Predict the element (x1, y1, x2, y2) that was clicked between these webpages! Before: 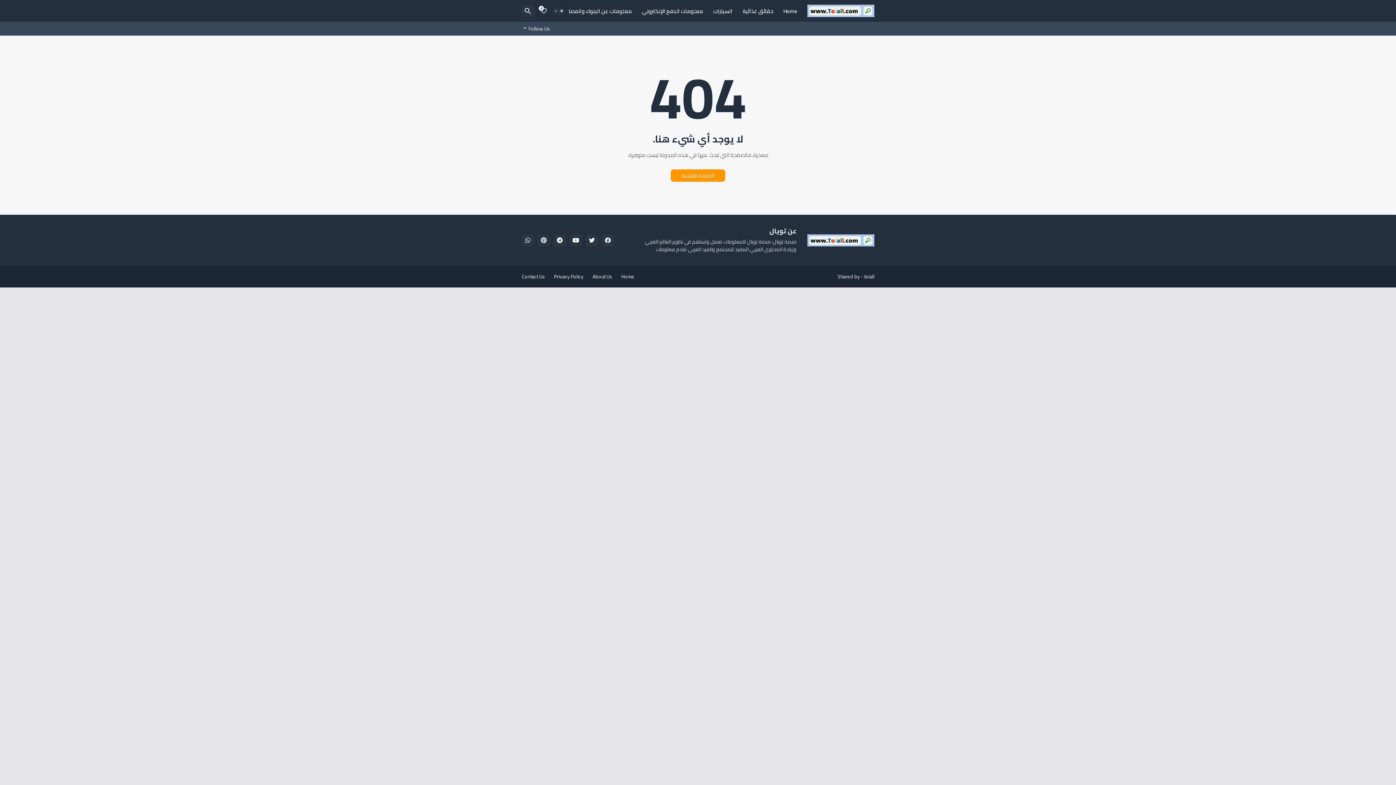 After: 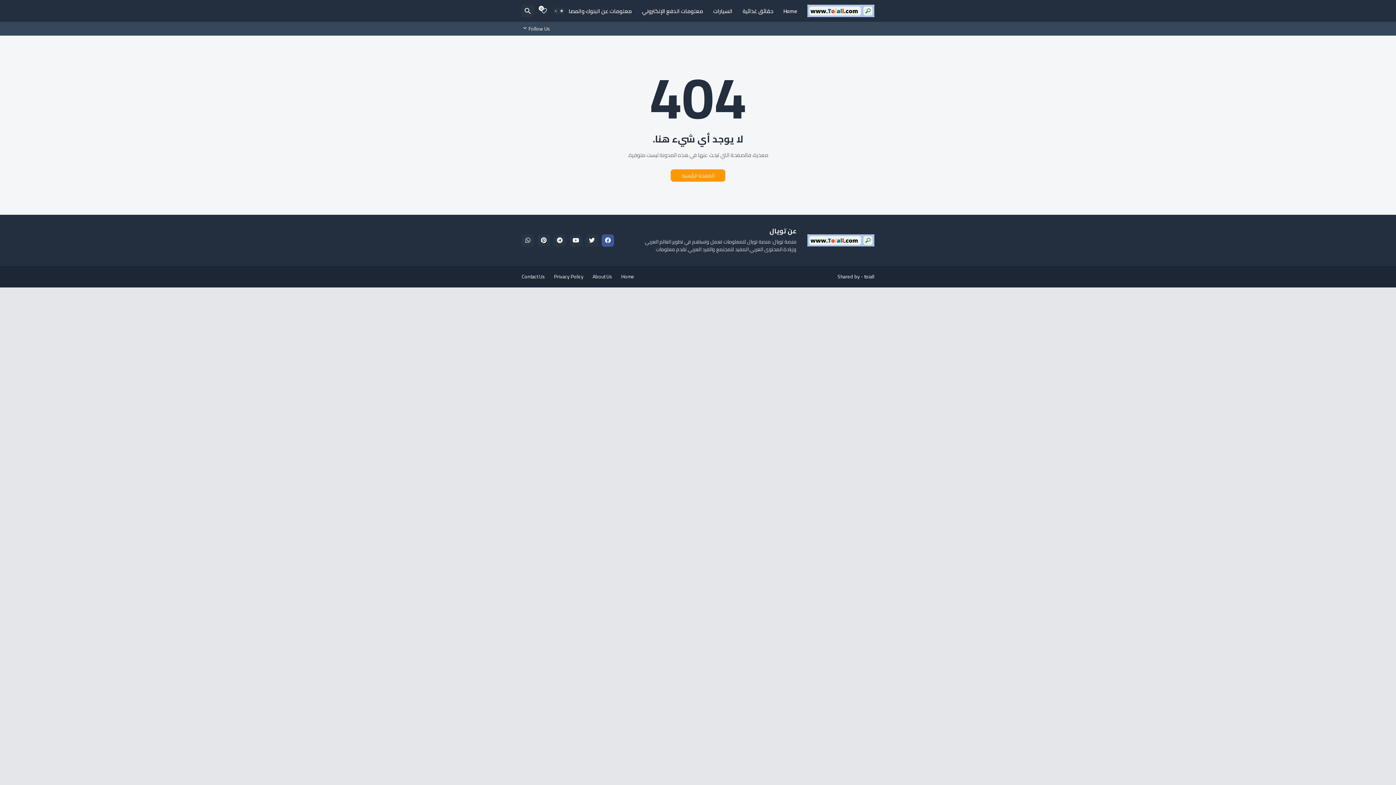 Action: bbox: (601, 234, 614, 246)